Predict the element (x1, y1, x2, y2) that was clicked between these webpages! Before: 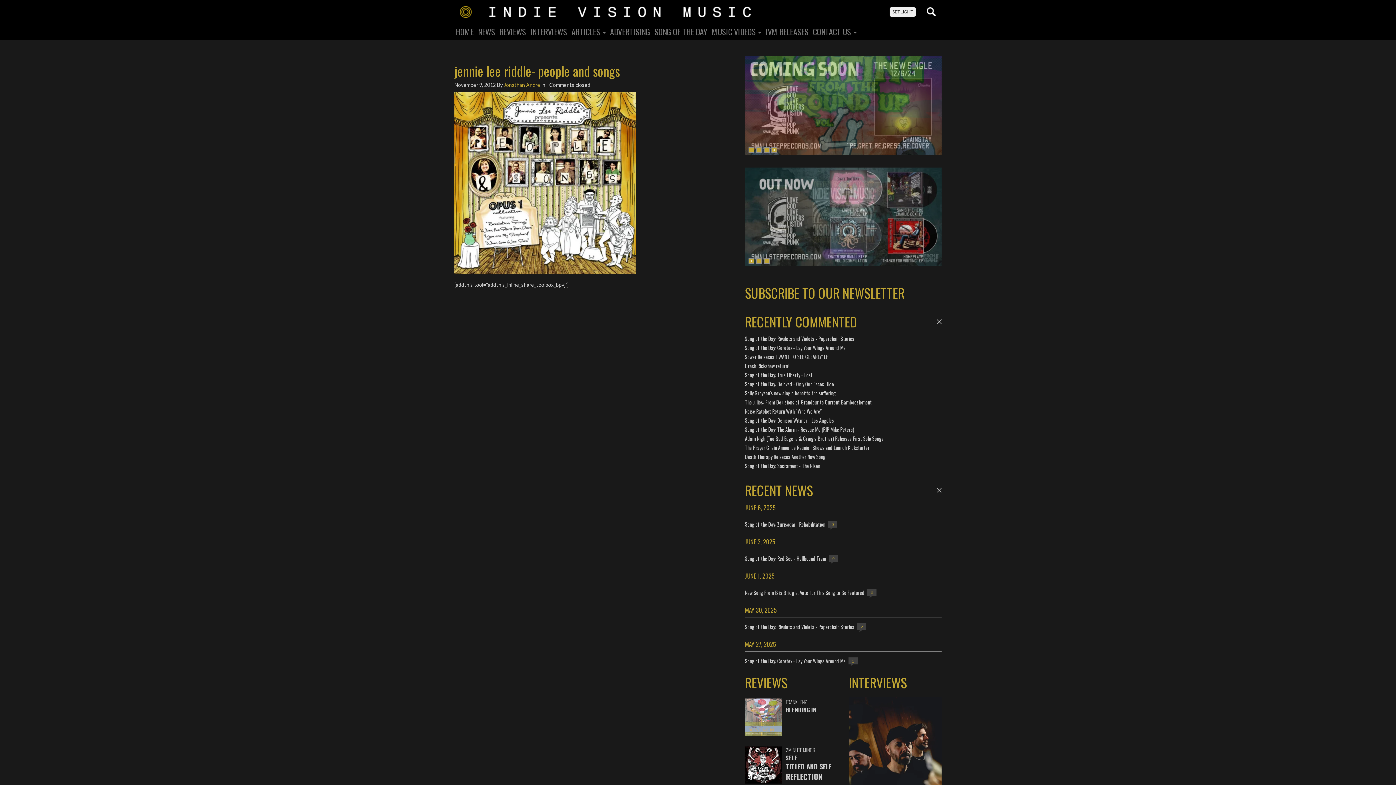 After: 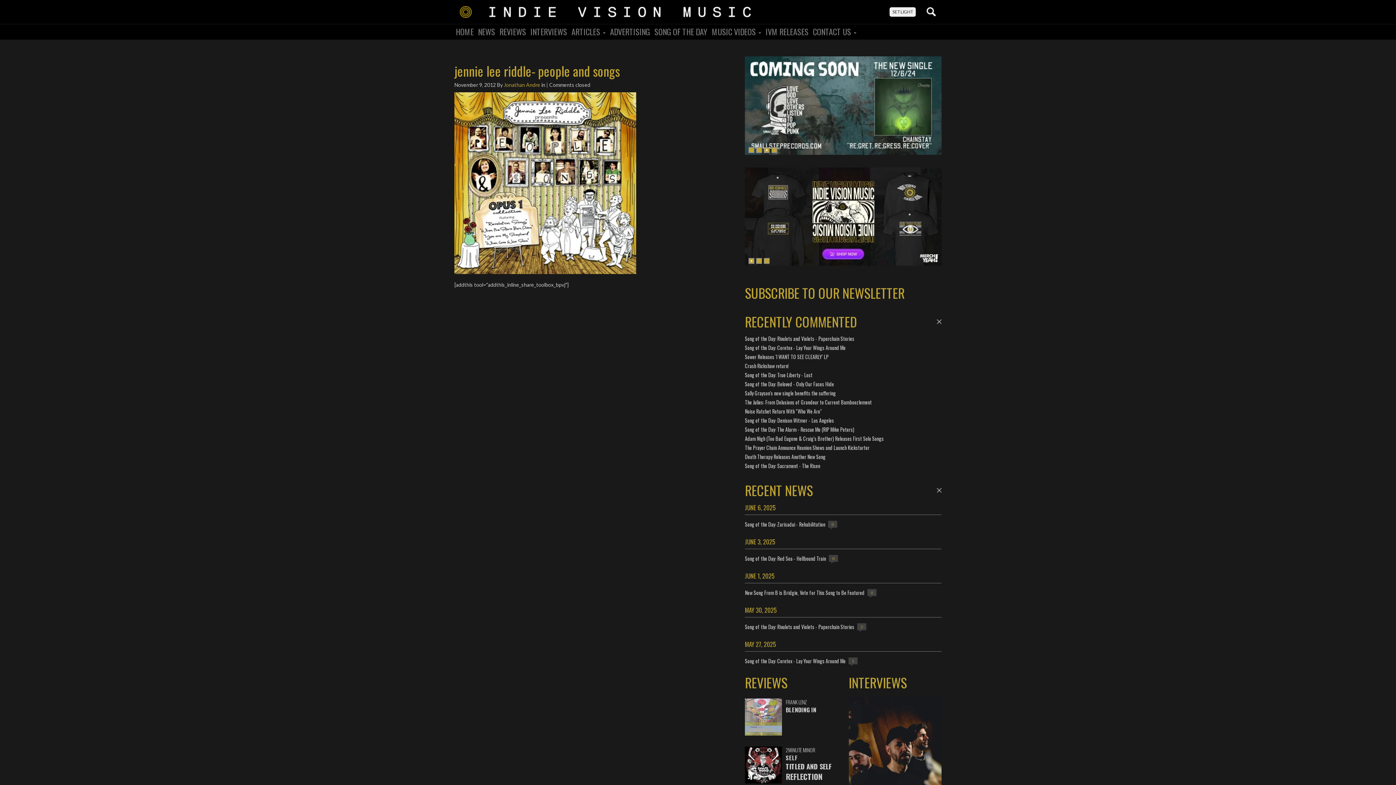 Action: label: 3 of 4 bbox: (764, 147, 769, 152)